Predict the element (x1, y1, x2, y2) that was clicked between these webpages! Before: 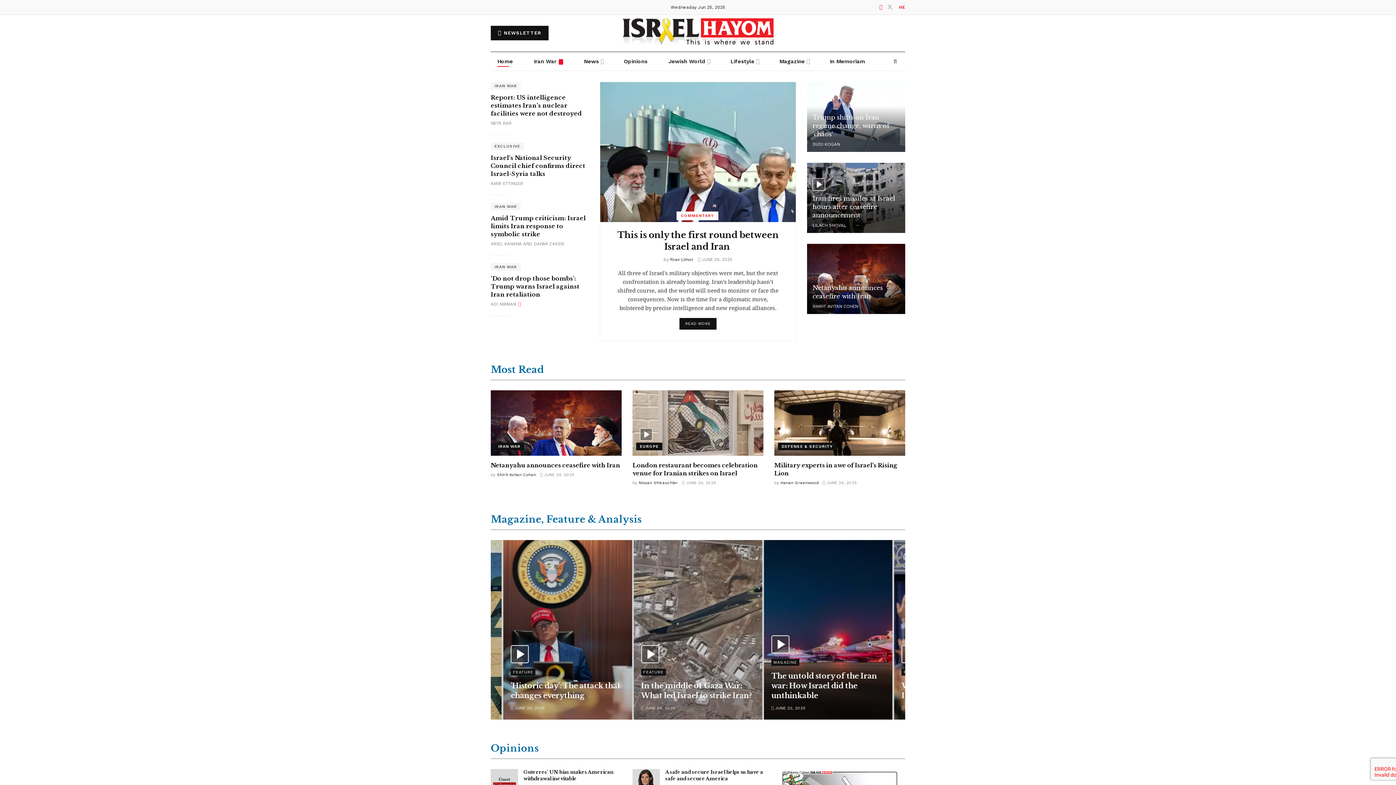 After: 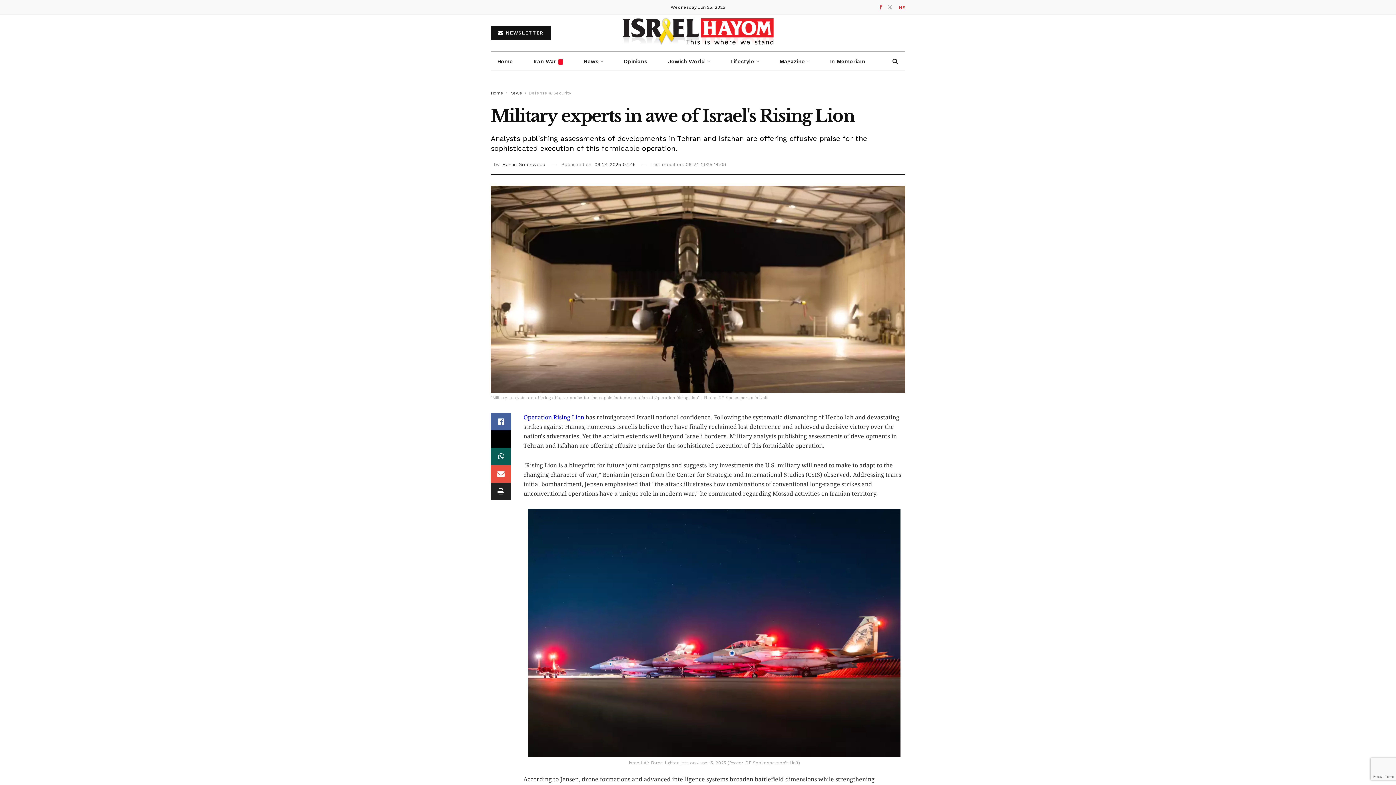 Action: bbox: (774, 390, 905, 455) label: Read article: Military experts in awe of Israel's Rising Lion